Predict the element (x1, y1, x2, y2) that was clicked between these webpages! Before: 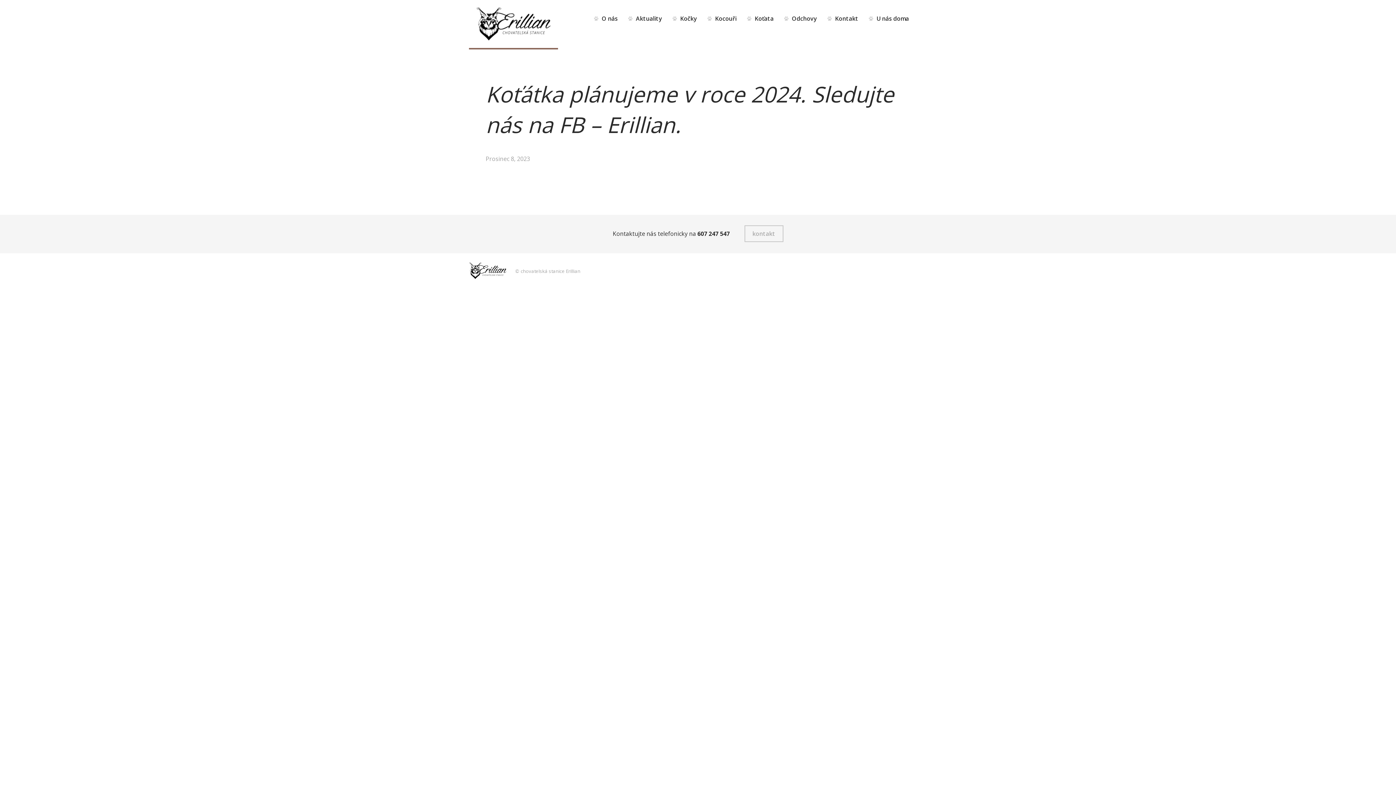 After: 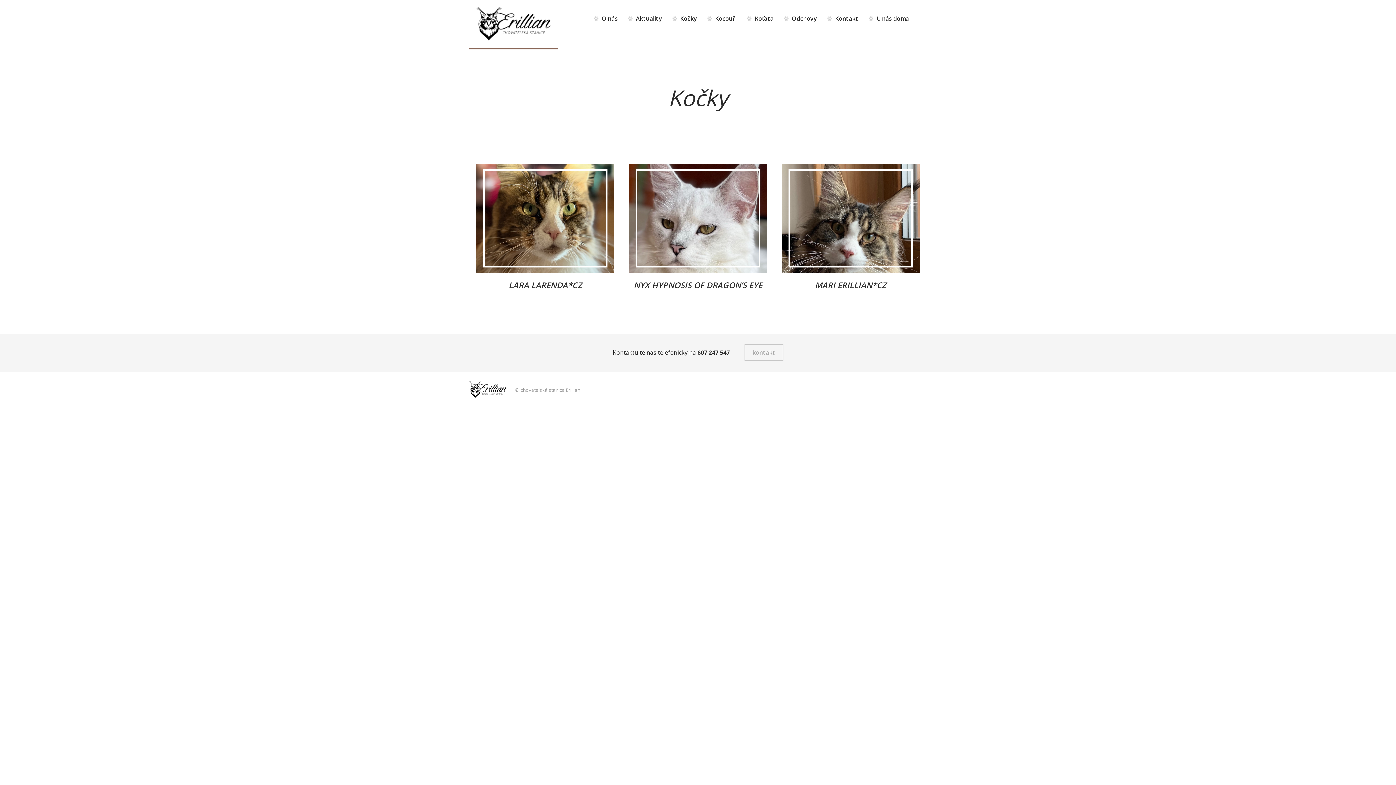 Action: label: Kočky bbox: (673, 7, 708, 29)